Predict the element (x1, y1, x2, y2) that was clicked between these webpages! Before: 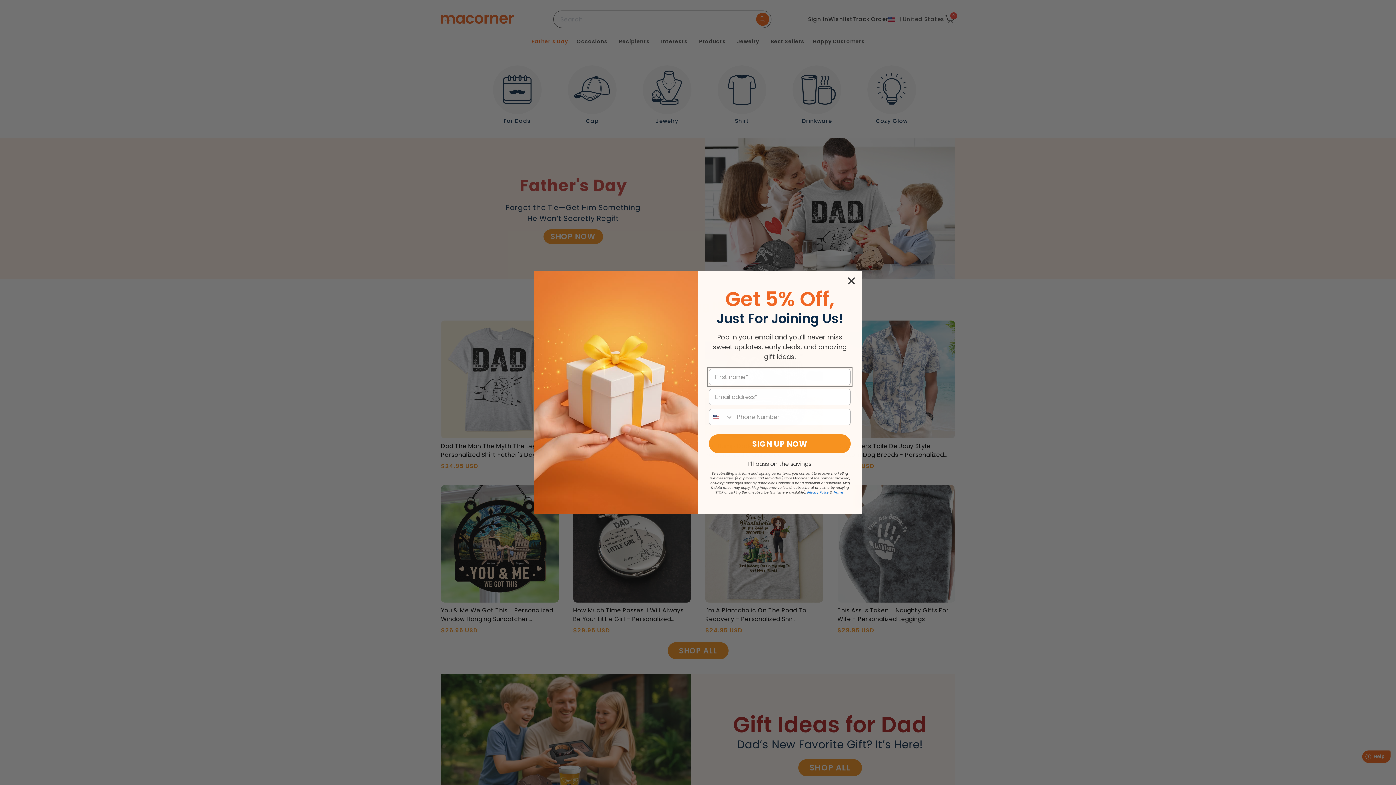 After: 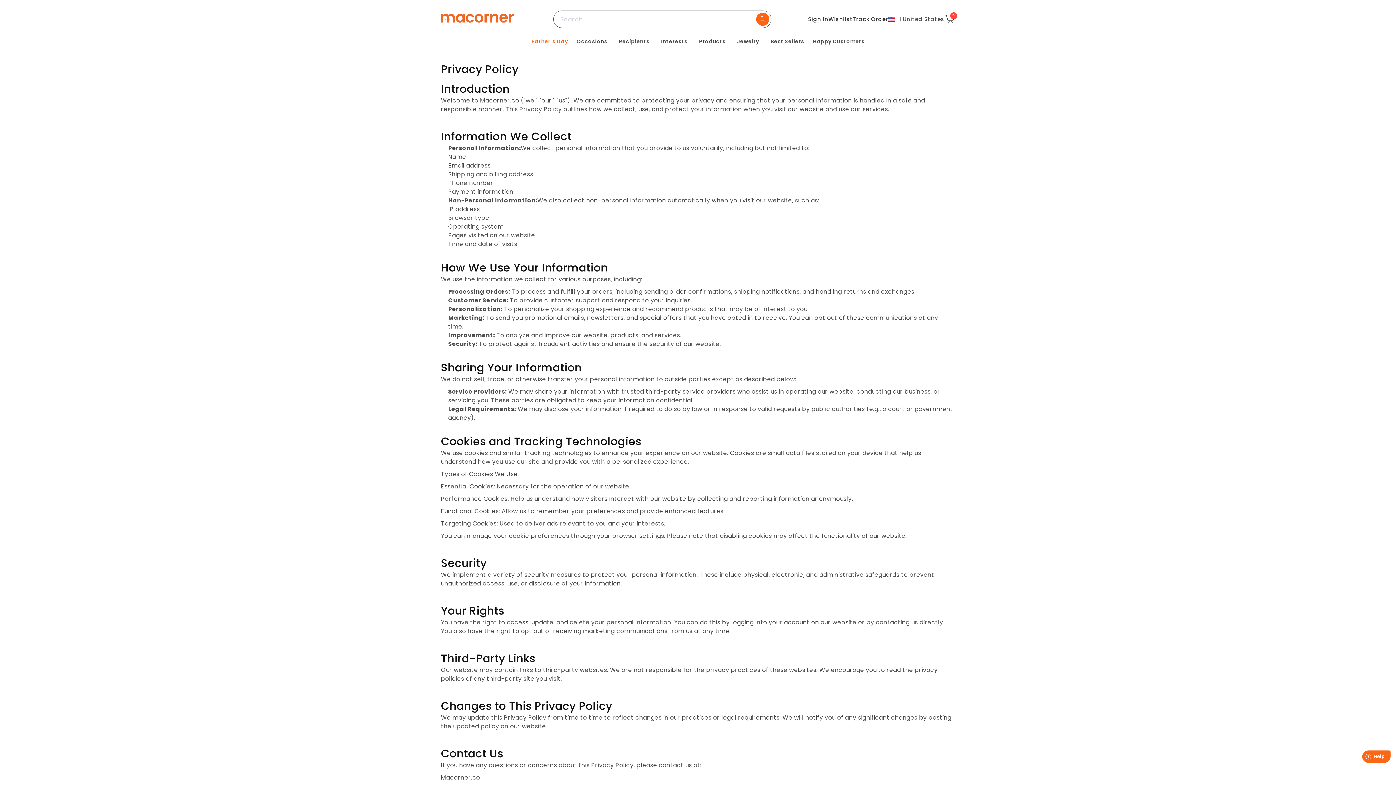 Action: label: Terms bbox: (833, 490, 843, 494)